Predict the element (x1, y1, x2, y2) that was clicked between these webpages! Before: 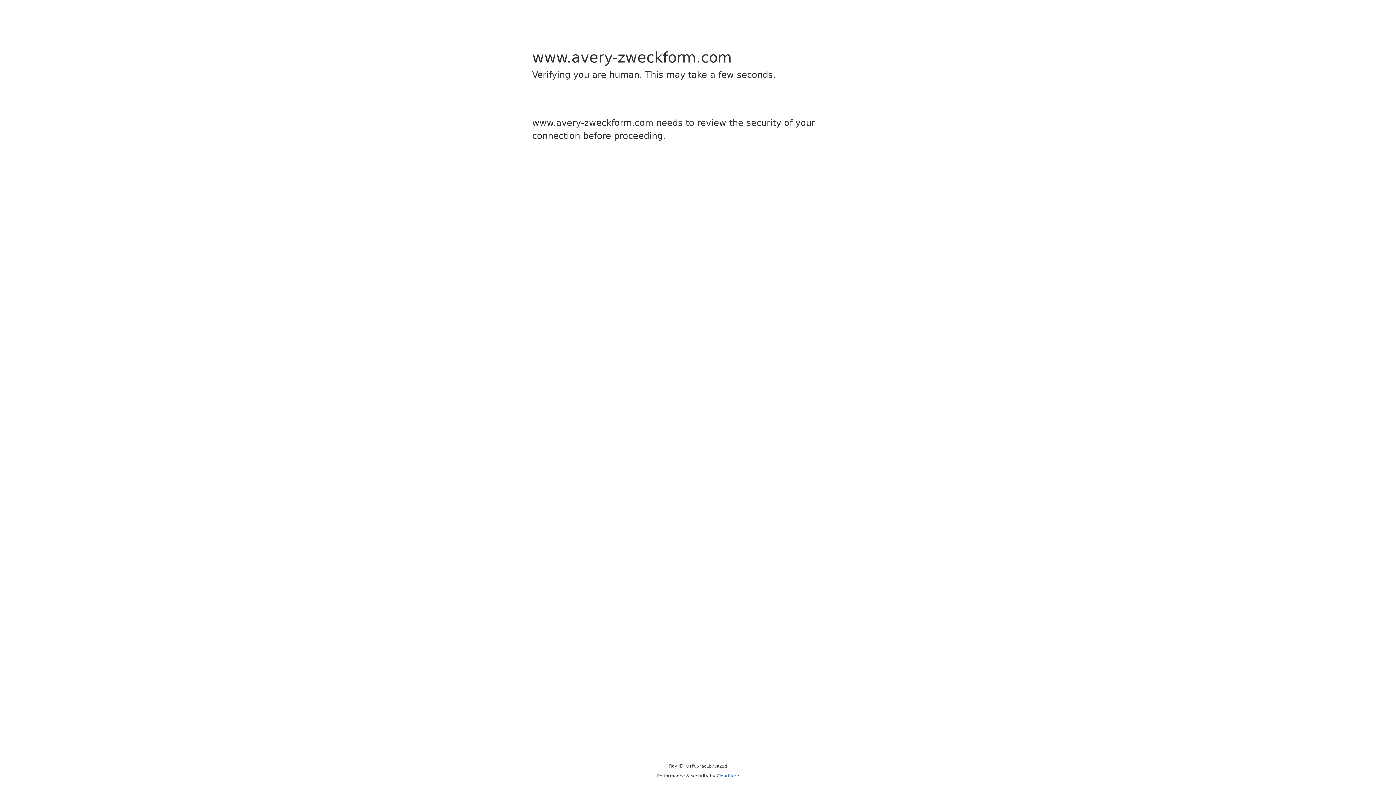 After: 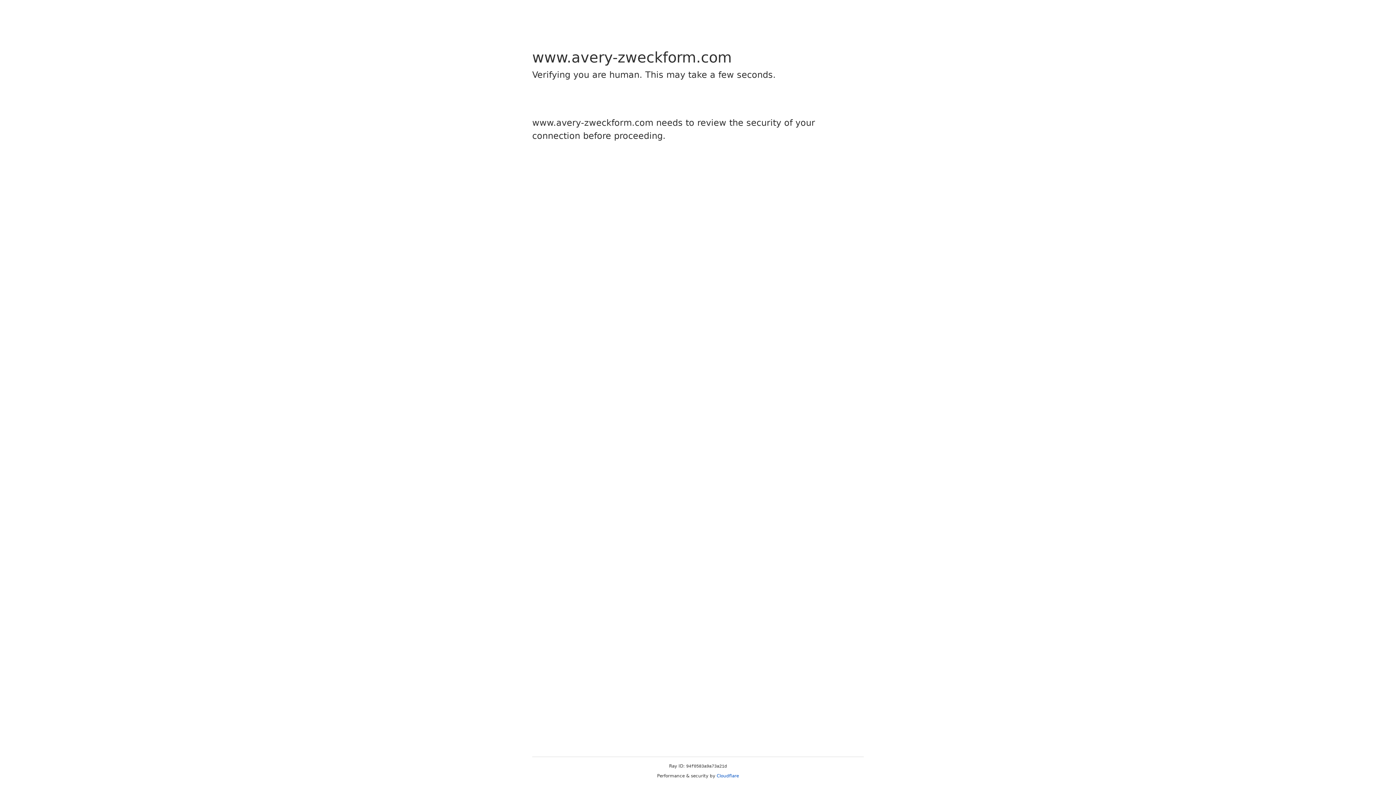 Action: label: Cloudflare bbox: (716, 773, 739, 778)